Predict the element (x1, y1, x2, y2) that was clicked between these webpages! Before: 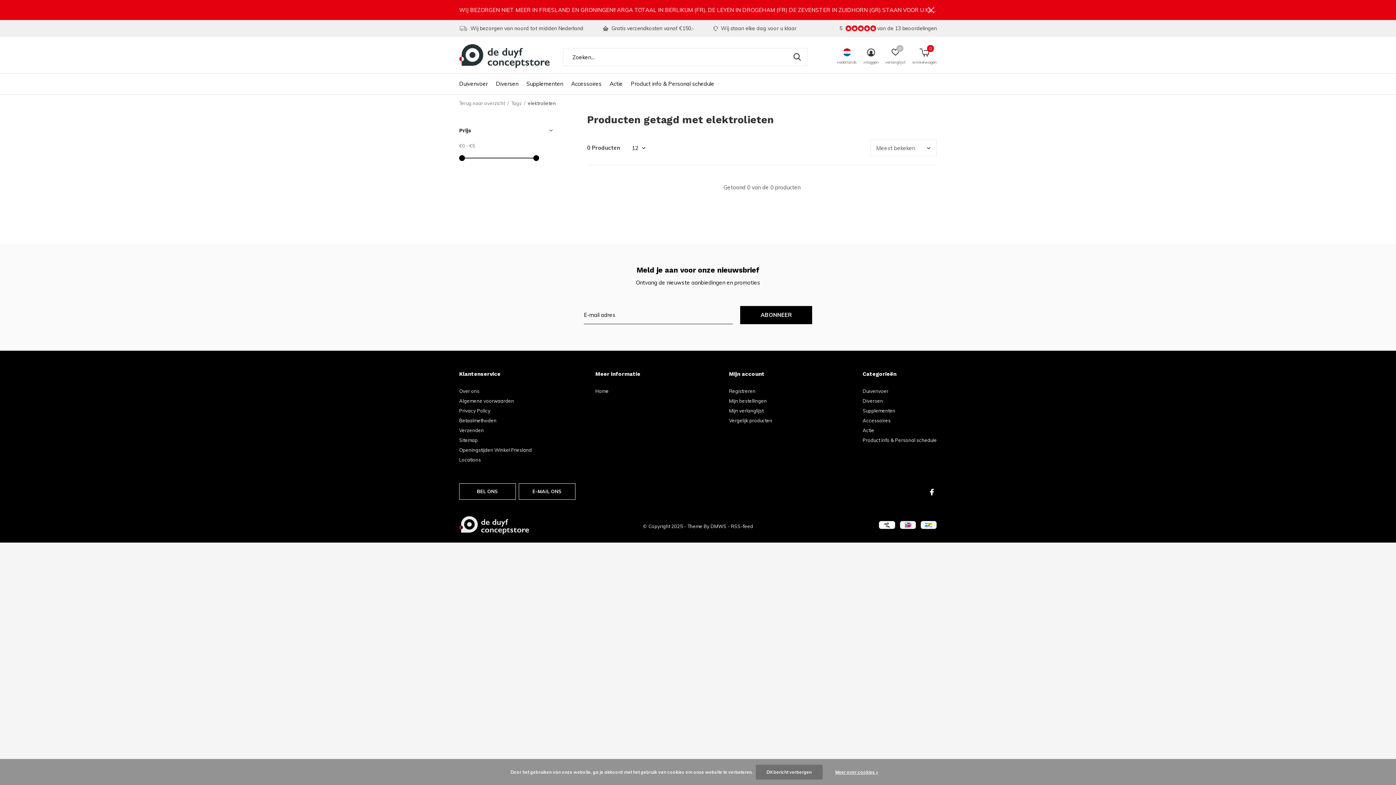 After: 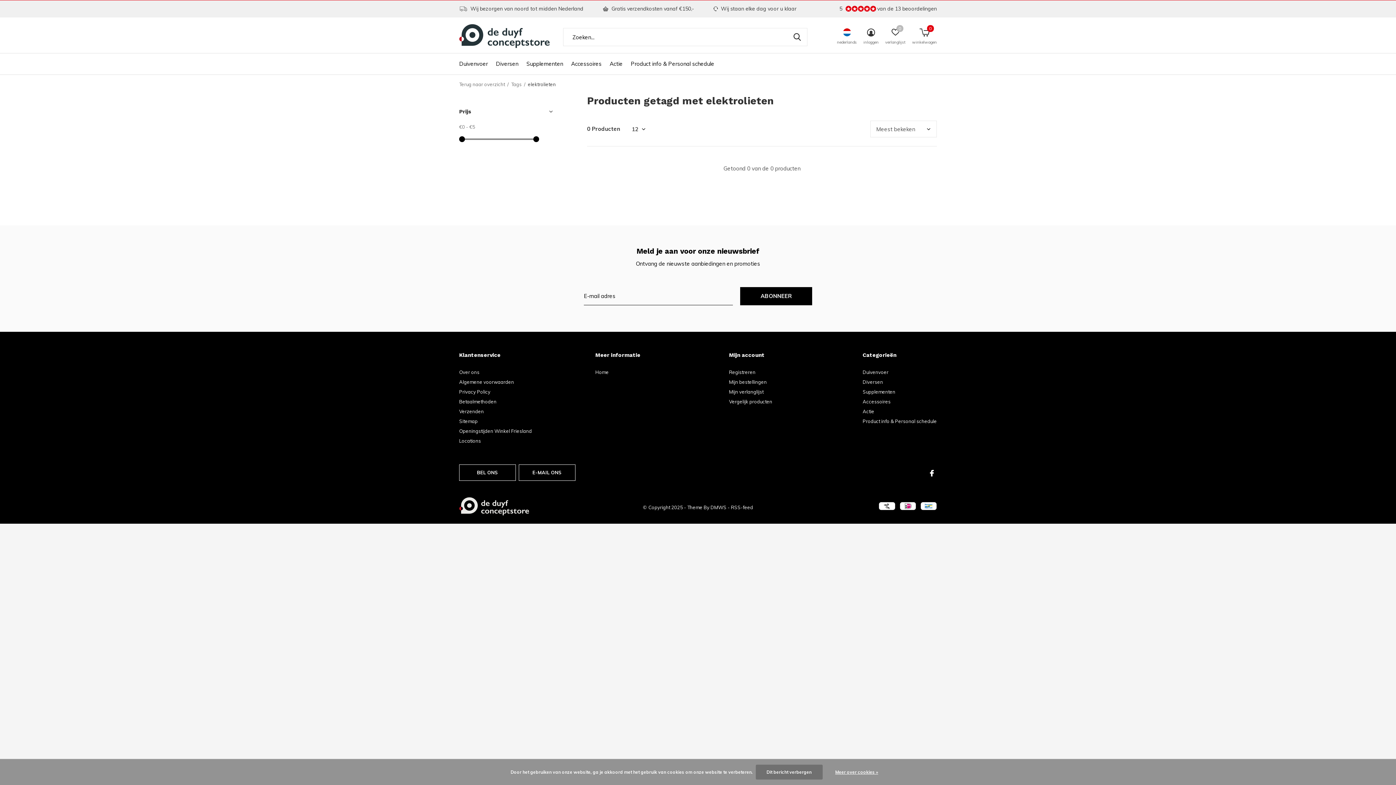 Action: bbox: (926, 0, 937, 20)